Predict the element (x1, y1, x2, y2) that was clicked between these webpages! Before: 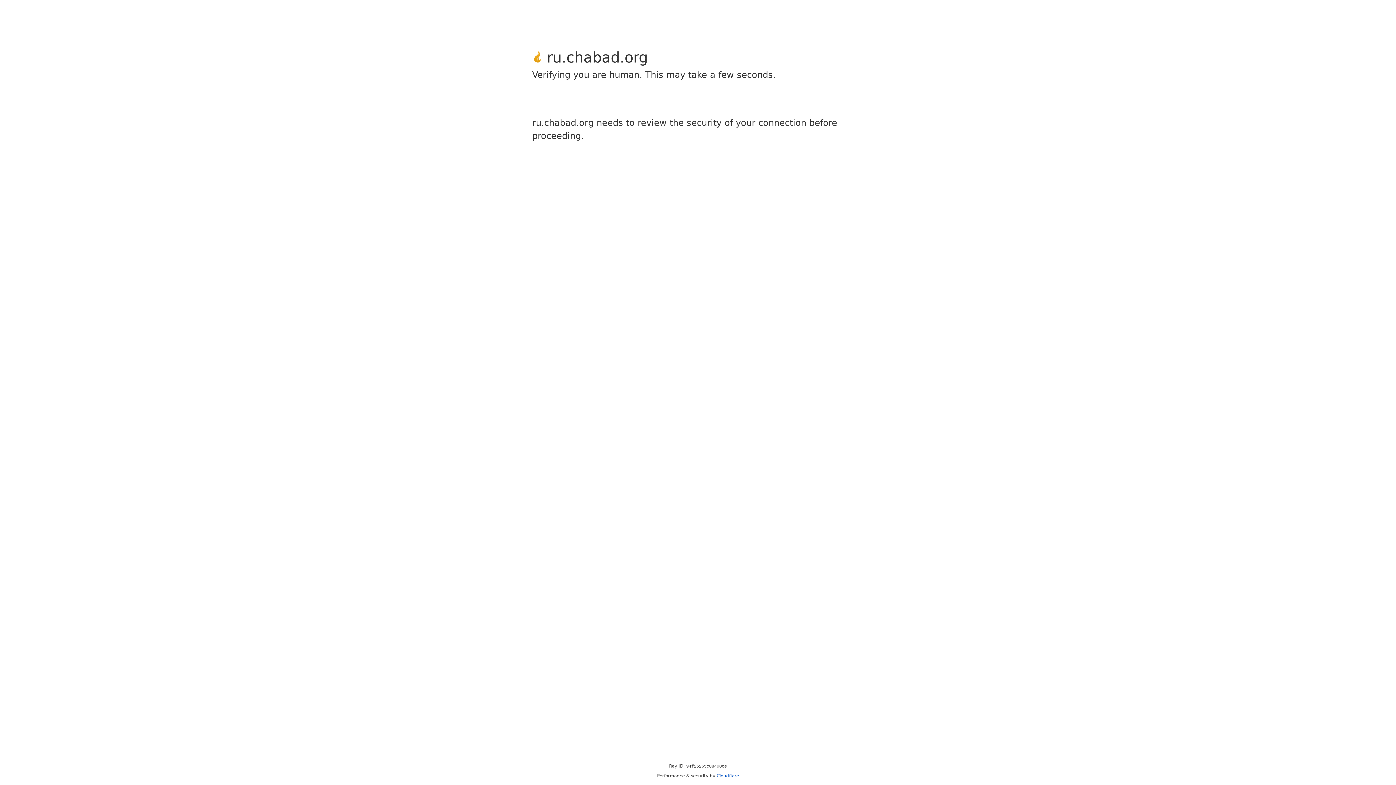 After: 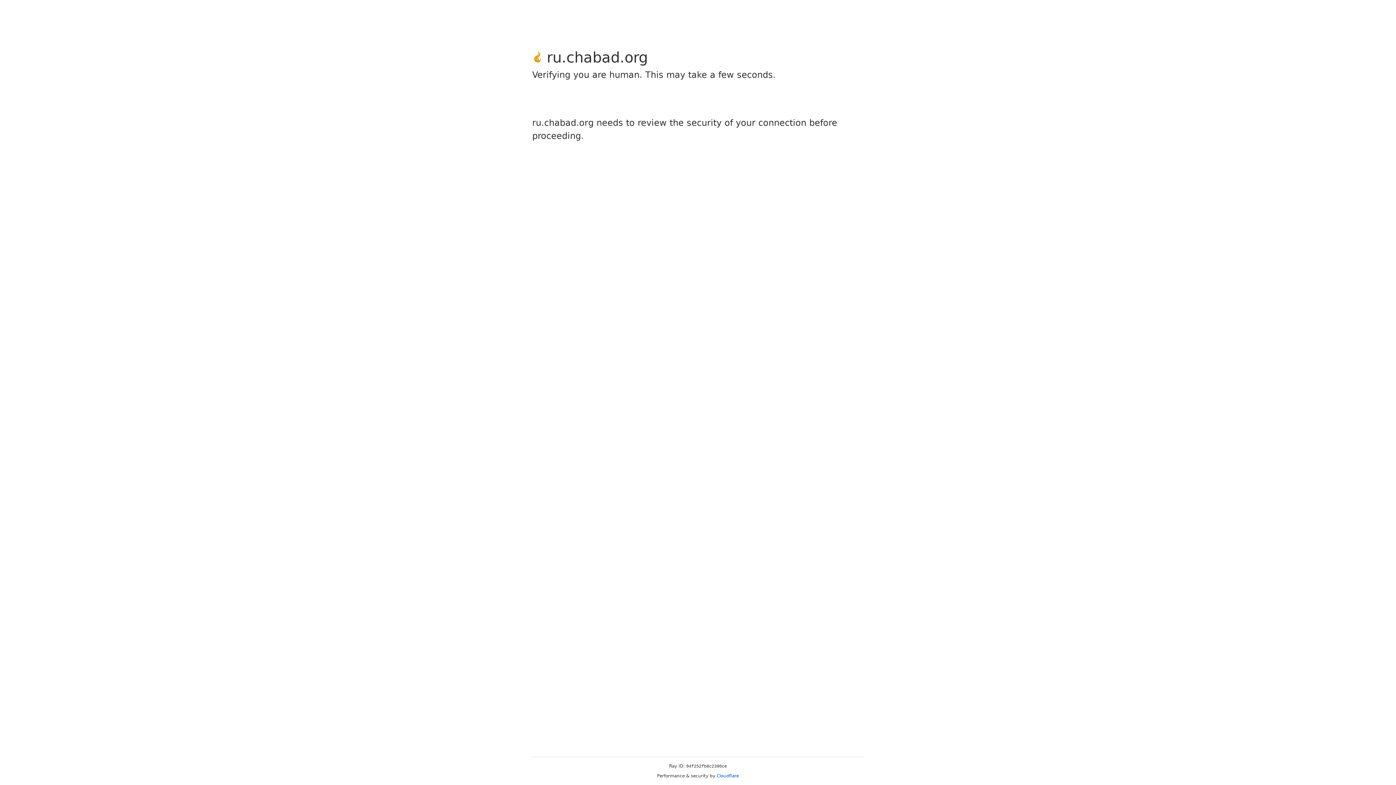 Action: label: Cloudflare bbox: (716, 773, 739, 778)